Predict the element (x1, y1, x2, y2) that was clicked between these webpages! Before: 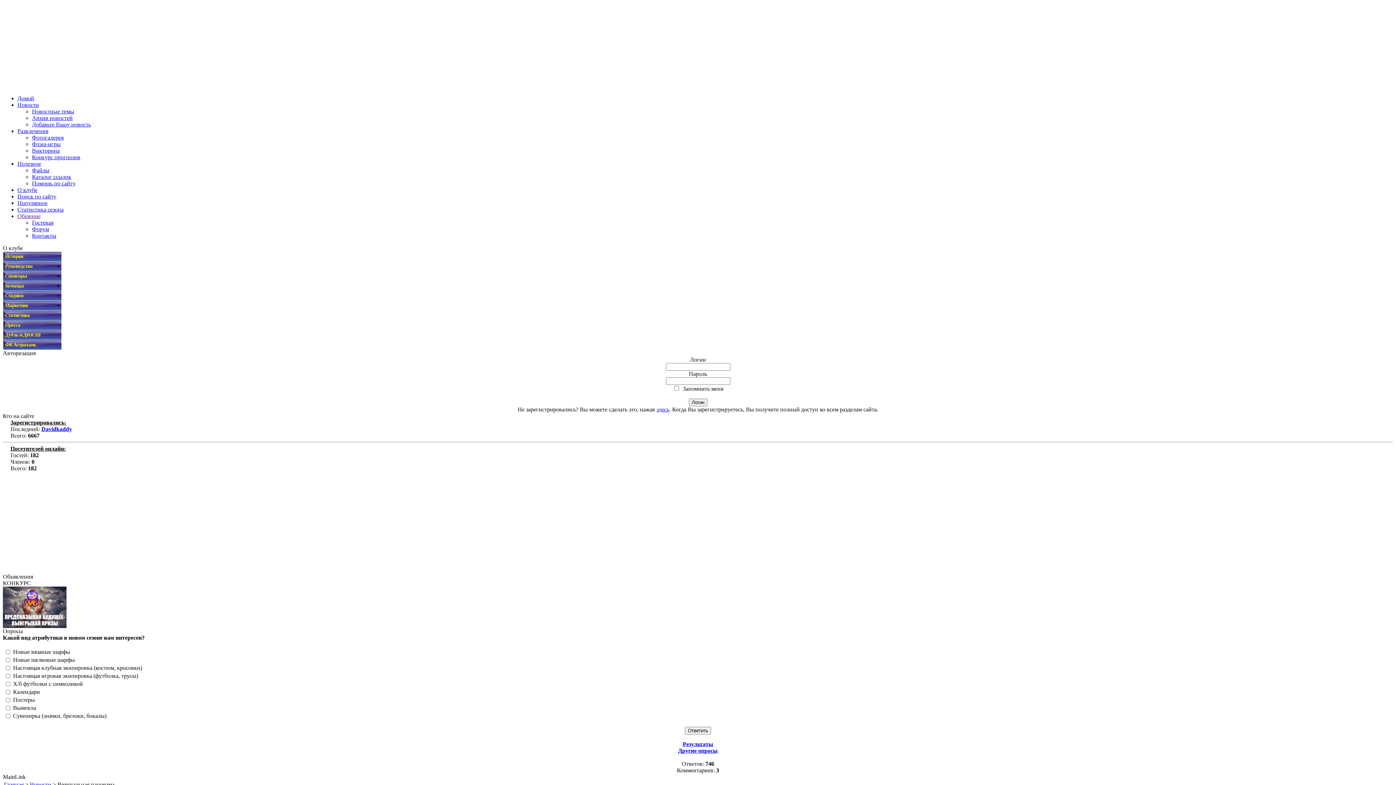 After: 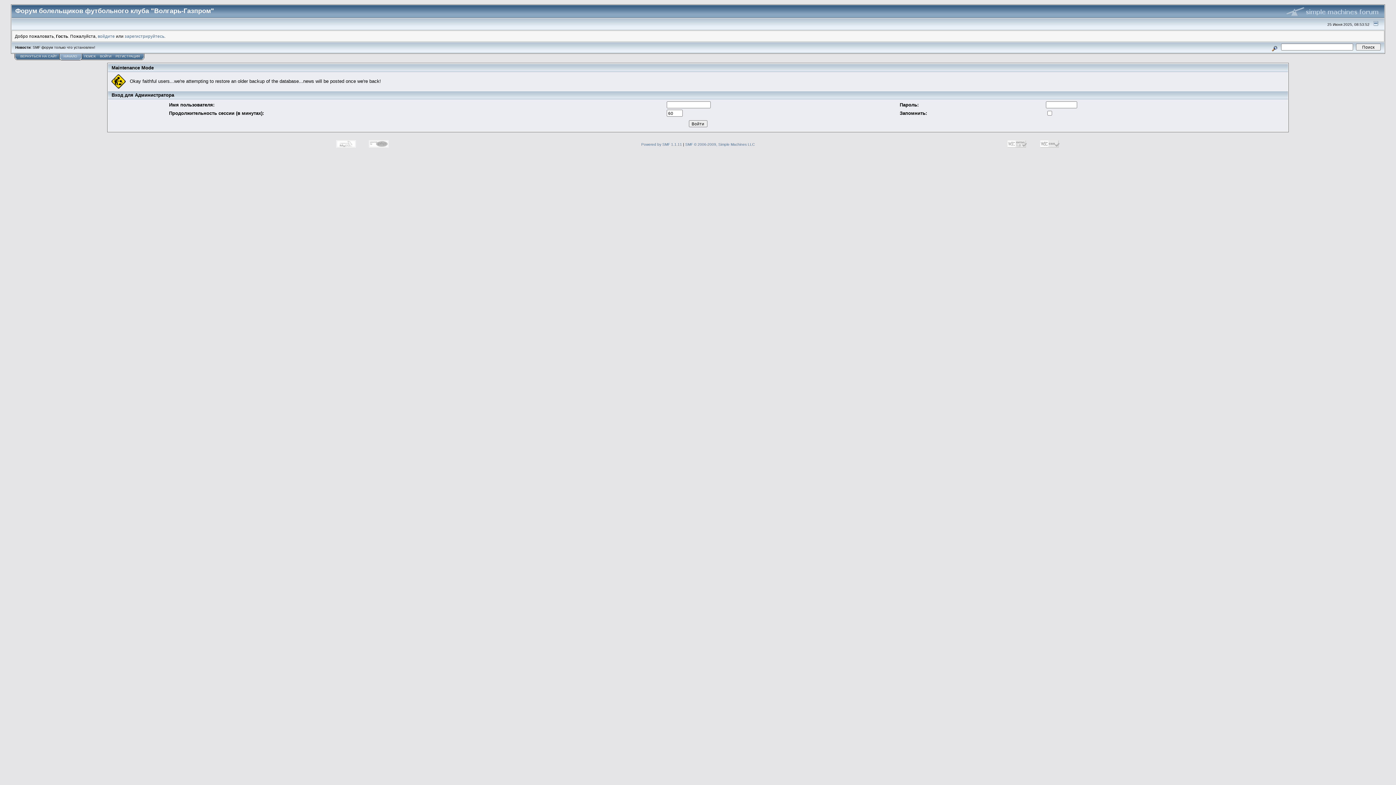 Action: label: Форум bbox: (32, 226, 49, 232)